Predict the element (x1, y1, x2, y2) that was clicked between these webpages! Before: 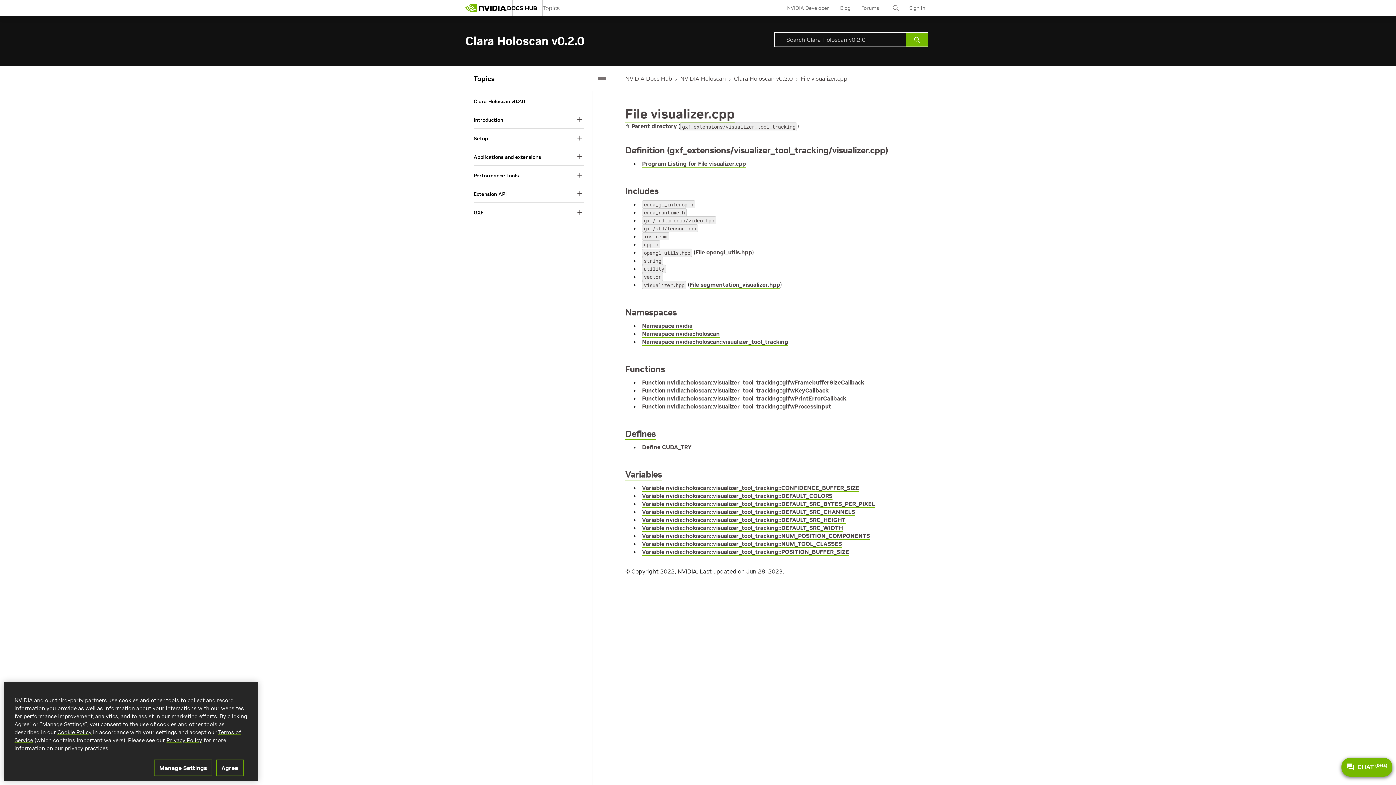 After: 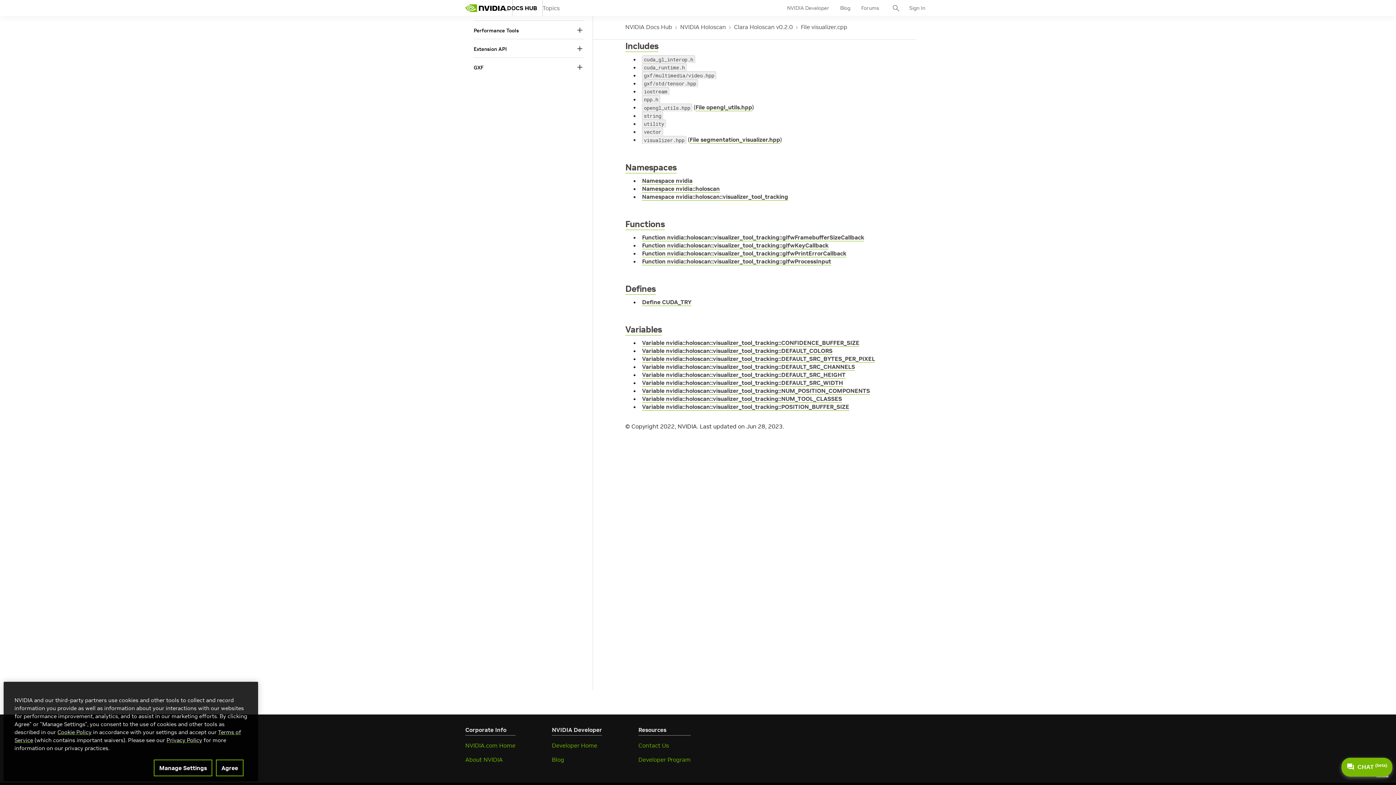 Action: label: Defines bbox: (625, 428, 655, 440)